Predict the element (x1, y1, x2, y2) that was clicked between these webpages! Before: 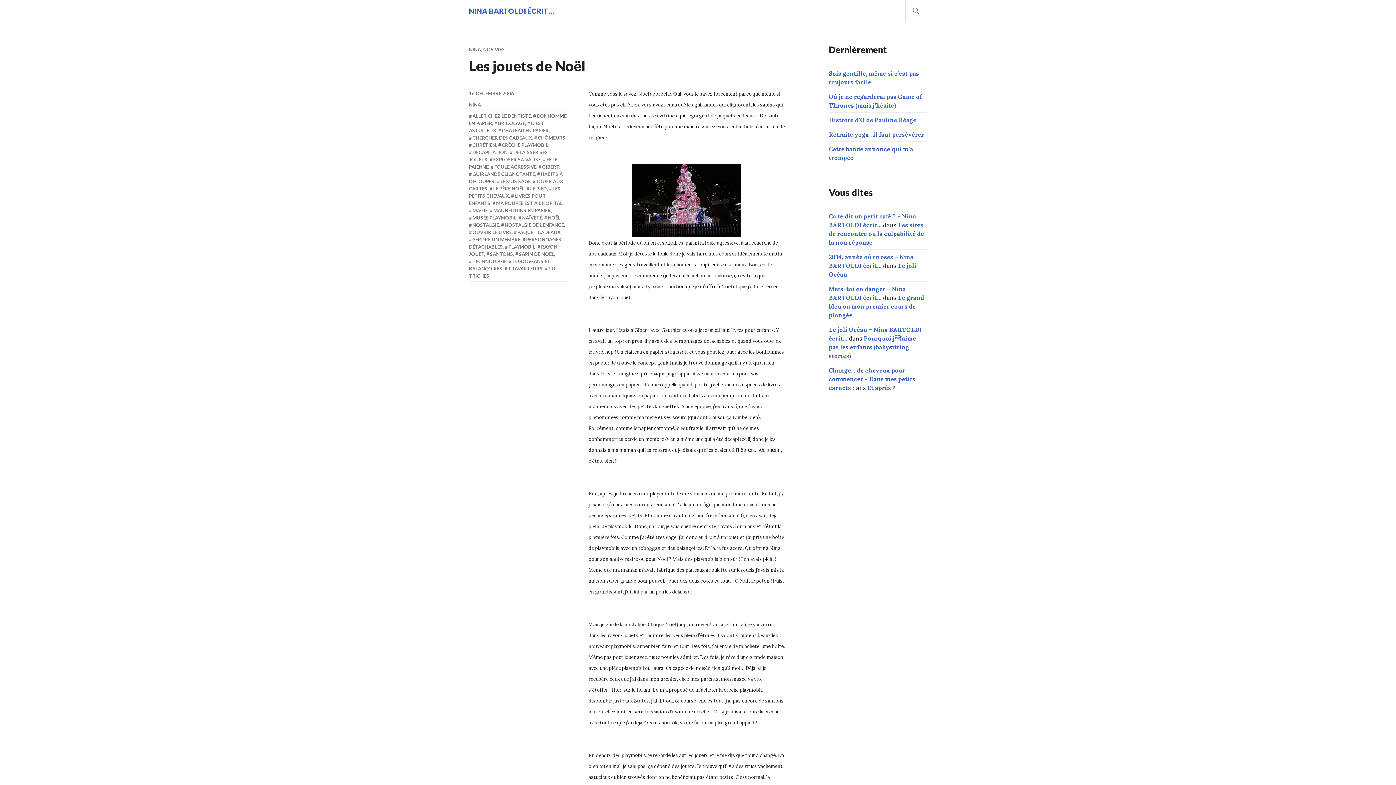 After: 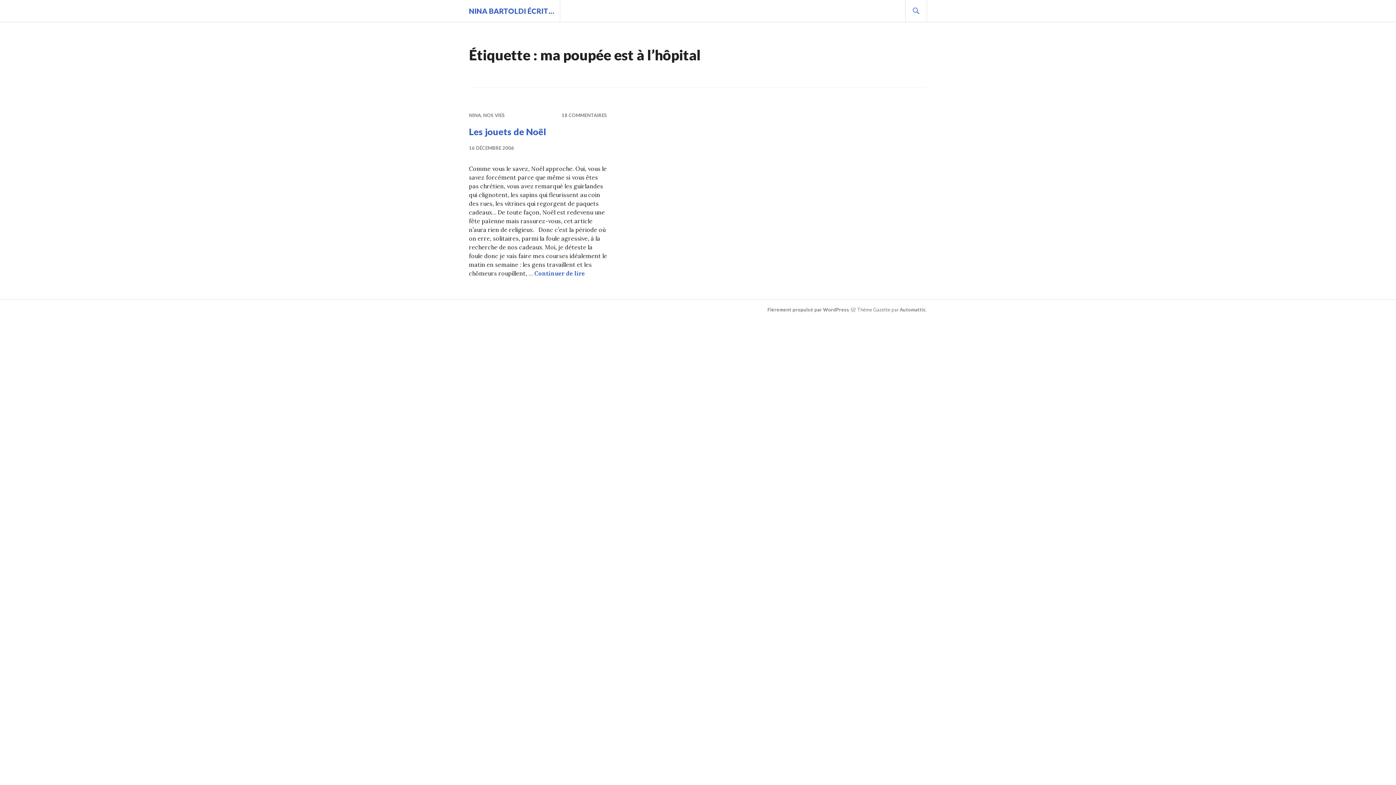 Action: label: MA POUPÉE EST À L'HÔPITAL bbox: (492, 200, 562, 206)